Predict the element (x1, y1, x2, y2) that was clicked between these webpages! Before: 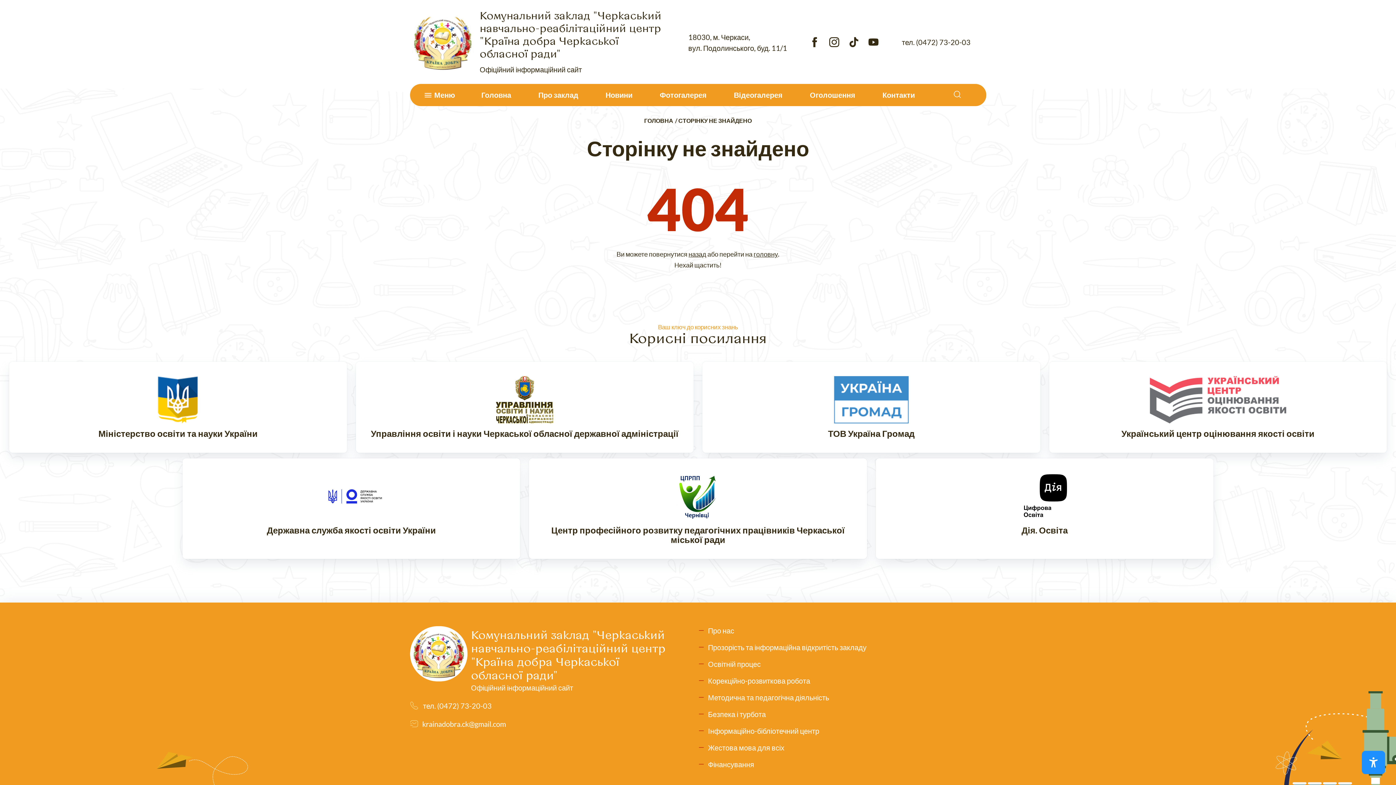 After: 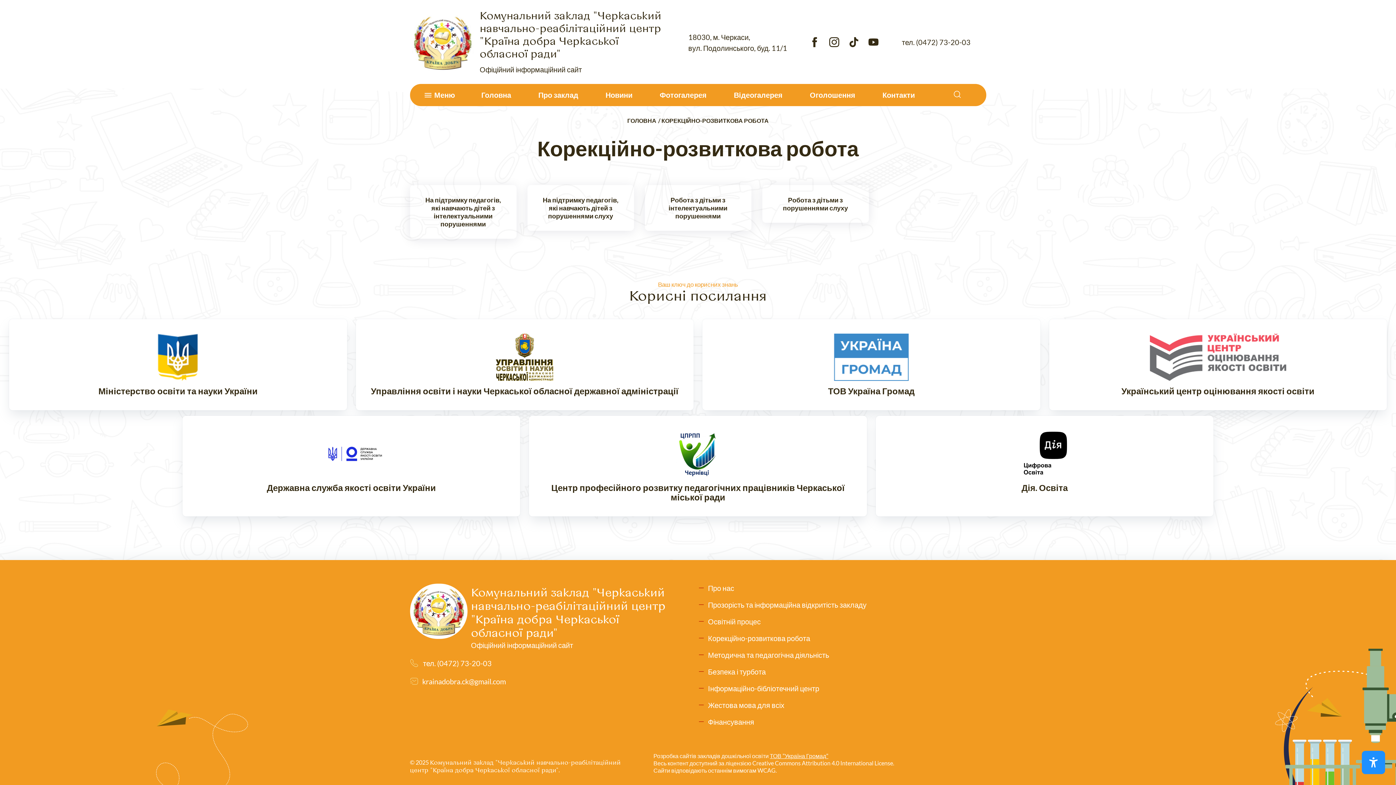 Action: label: Корекційно-розвиткова робота bbox: (708, 676, 810, 685)